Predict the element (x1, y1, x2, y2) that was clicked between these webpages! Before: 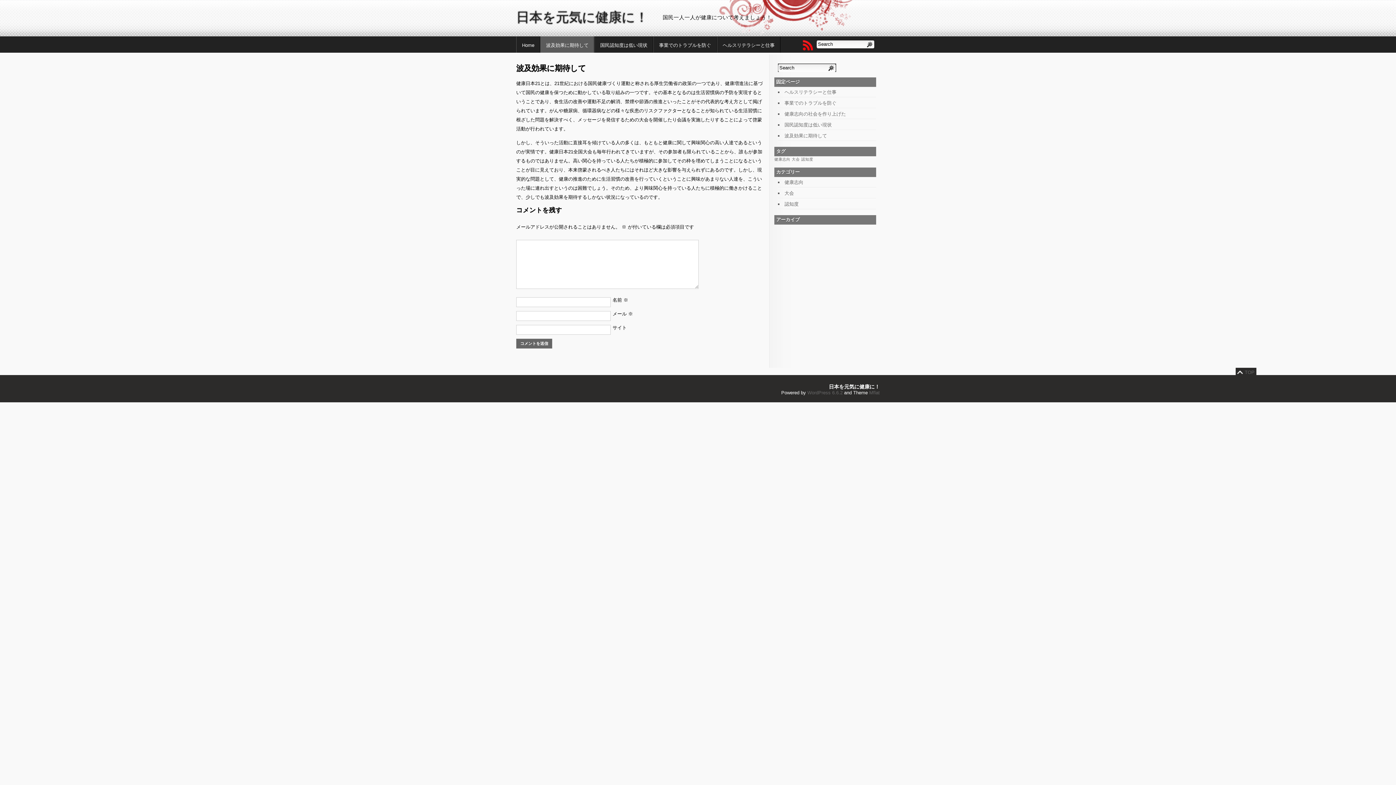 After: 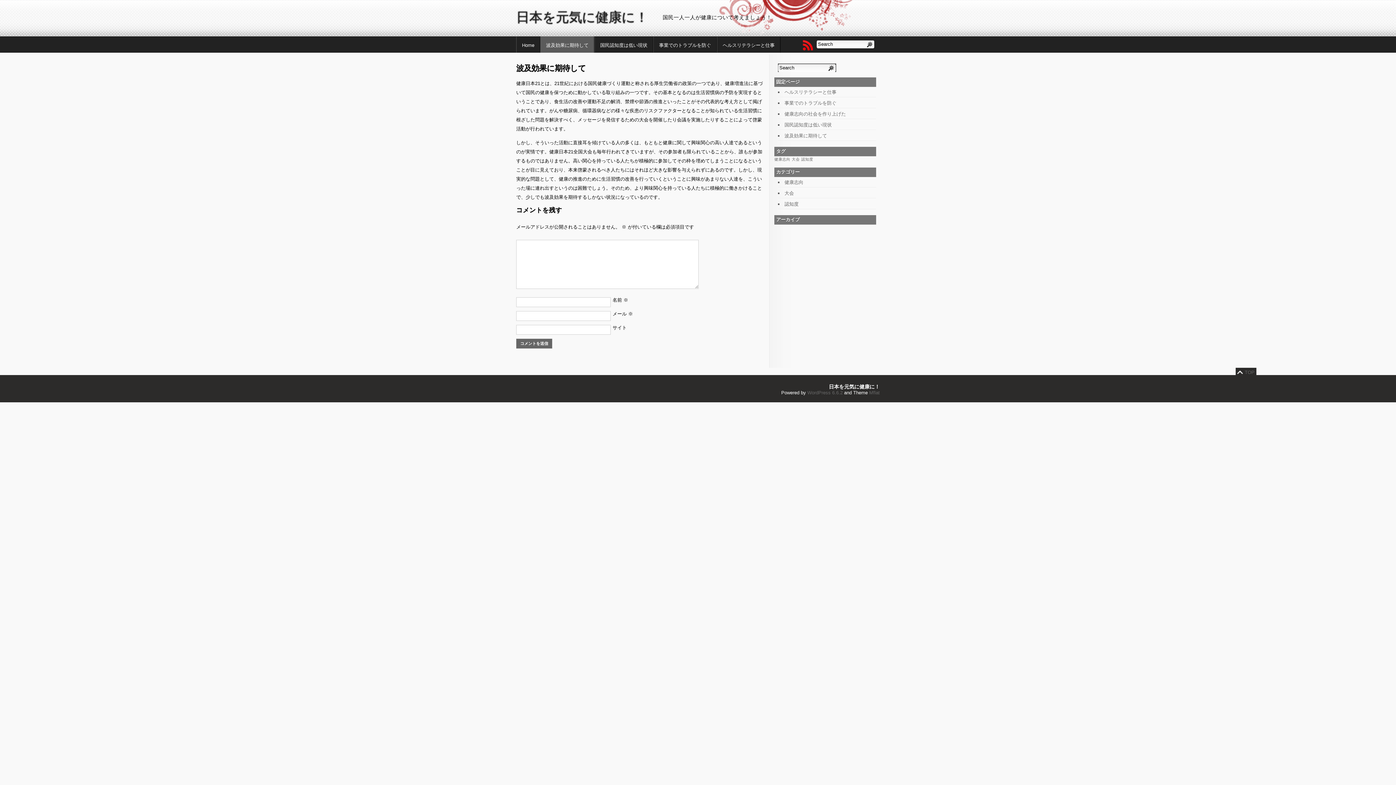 Action: label: 波及効果に期待して bbox: (540, 36, 594, 51)